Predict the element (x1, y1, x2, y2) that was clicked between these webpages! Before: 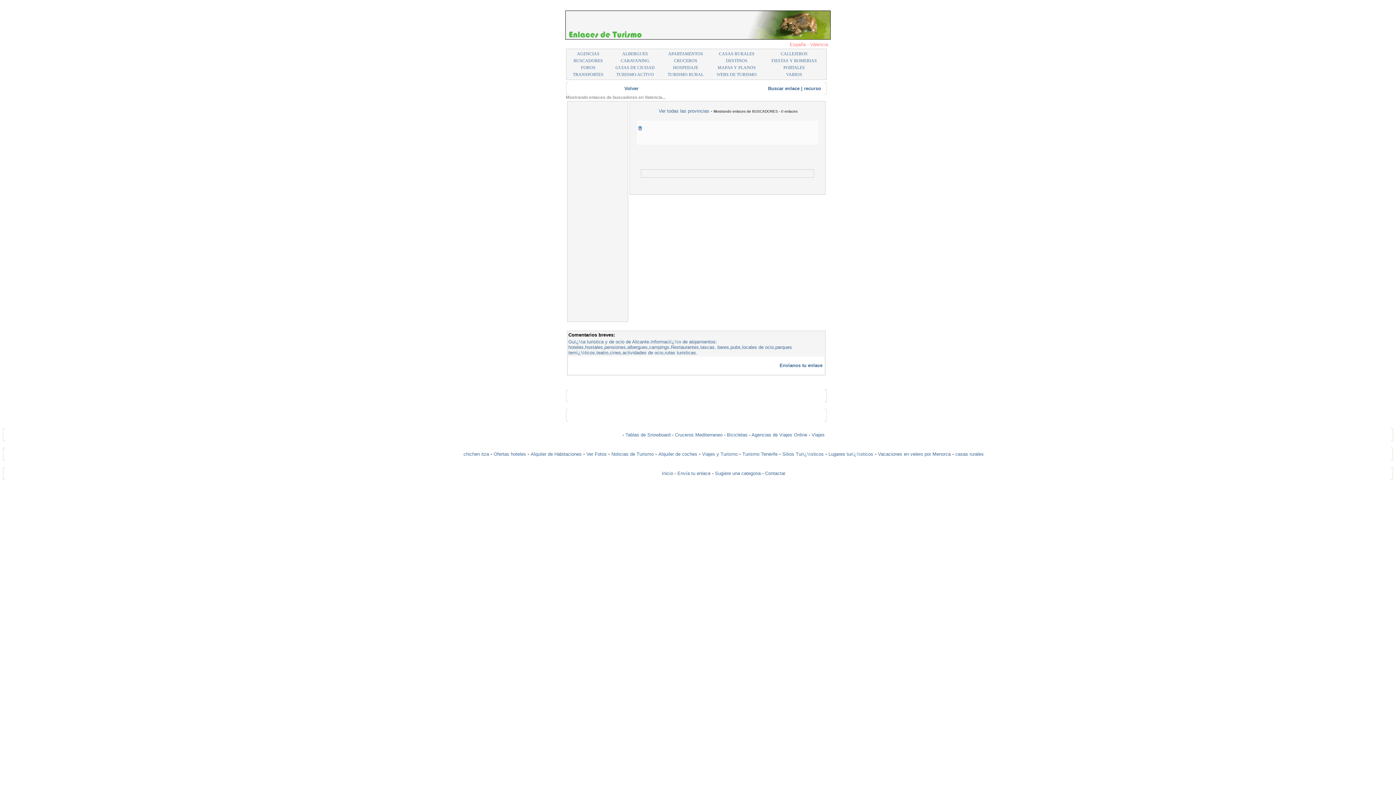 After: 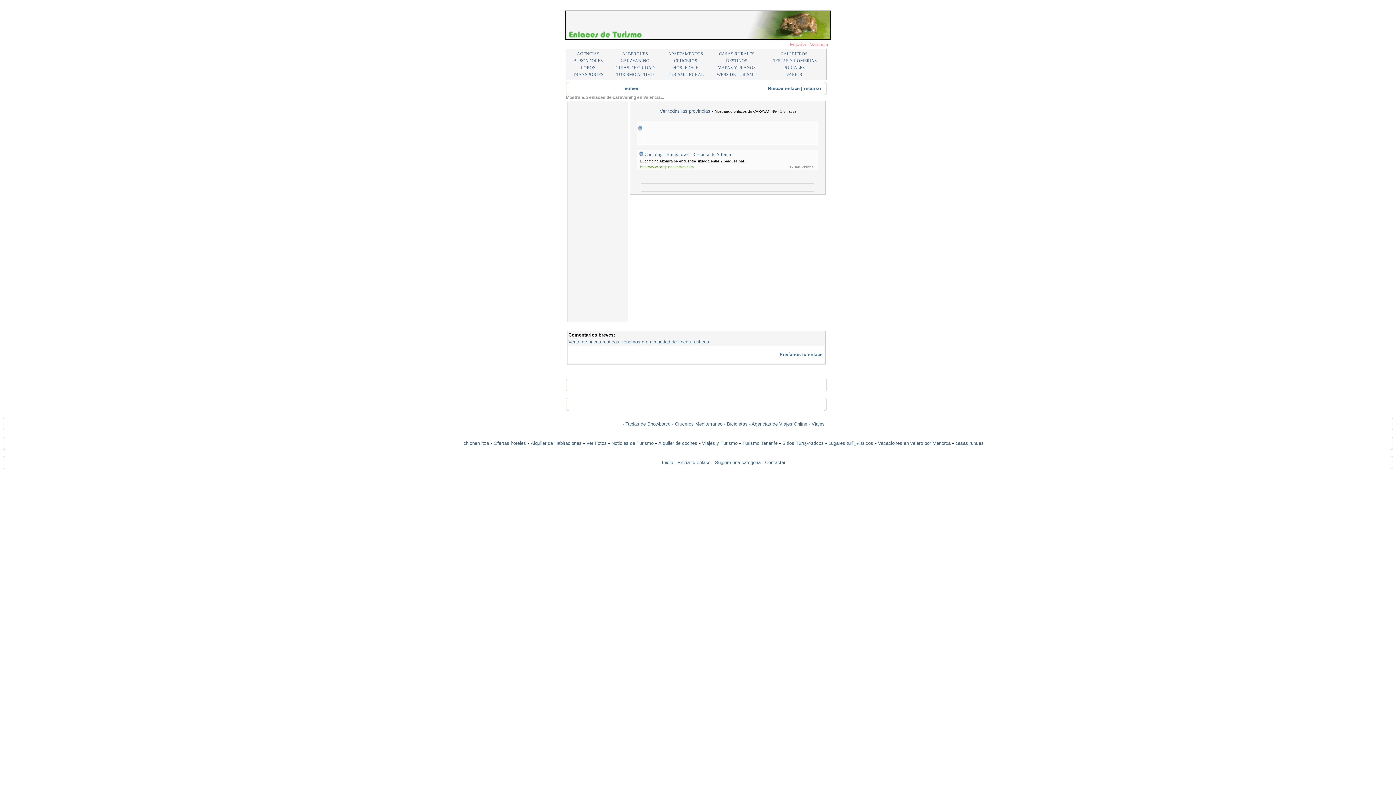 Action: bbox: (620, 58, 649, 63) label: CARAVANING